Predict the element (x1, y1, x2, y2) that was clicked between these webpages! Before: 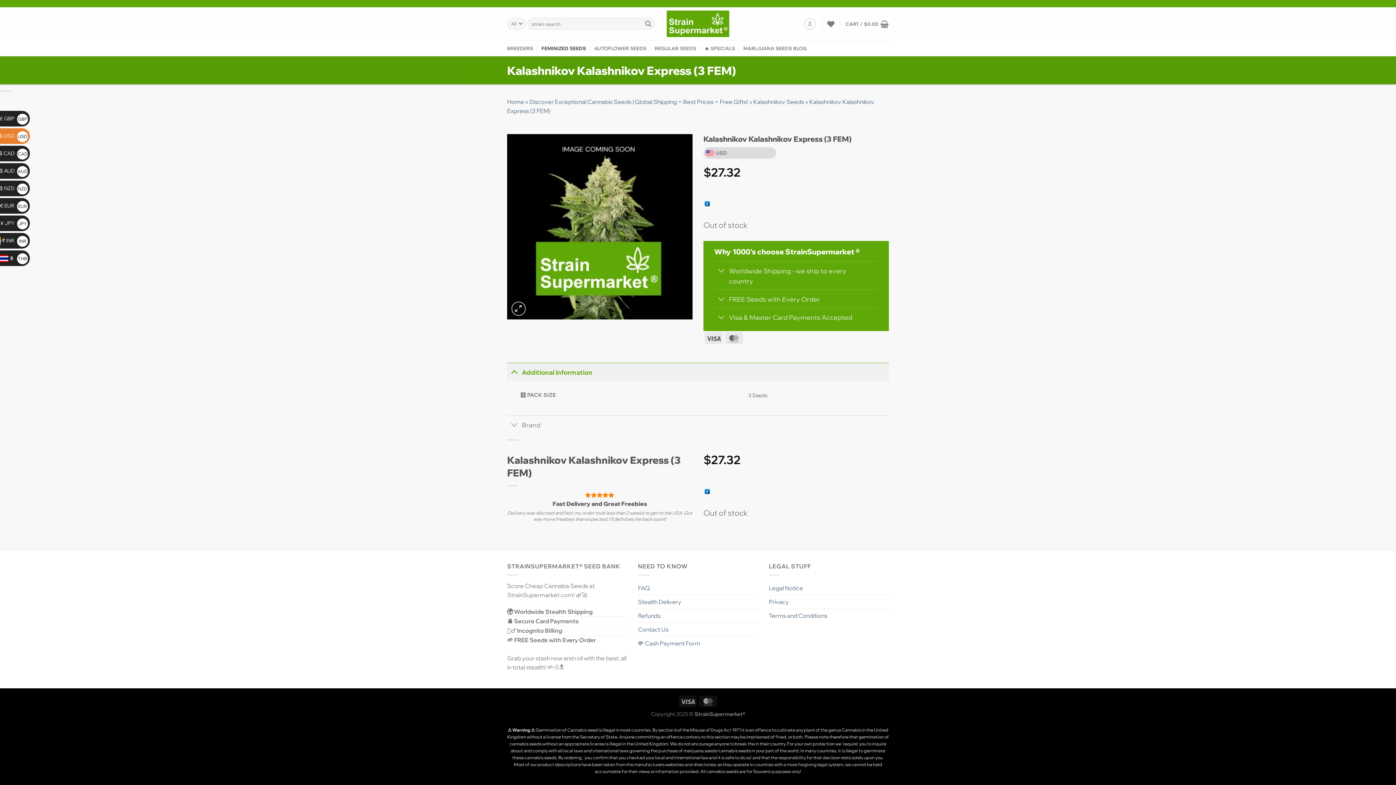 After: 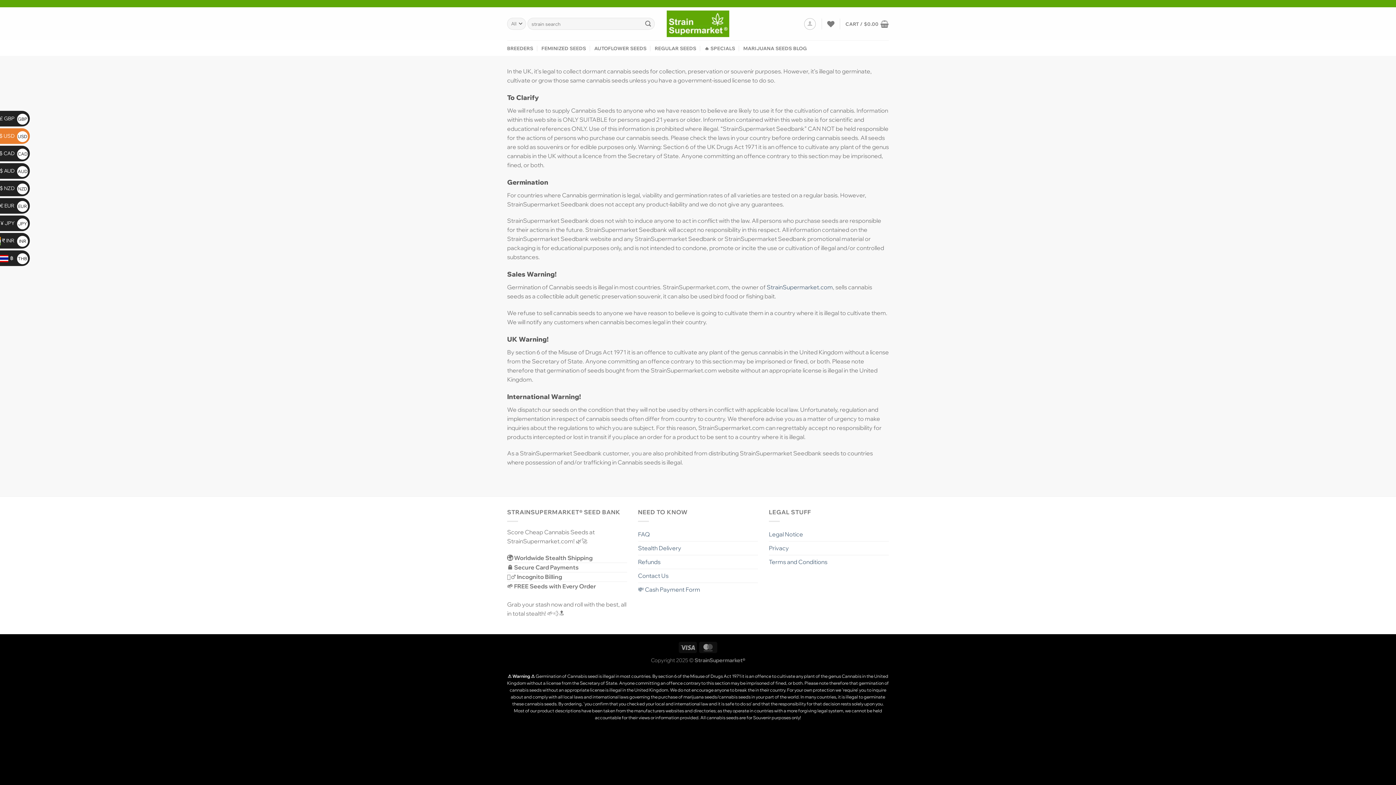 Action: bbox: (769, 581, 803, 595) label: Legal Notice